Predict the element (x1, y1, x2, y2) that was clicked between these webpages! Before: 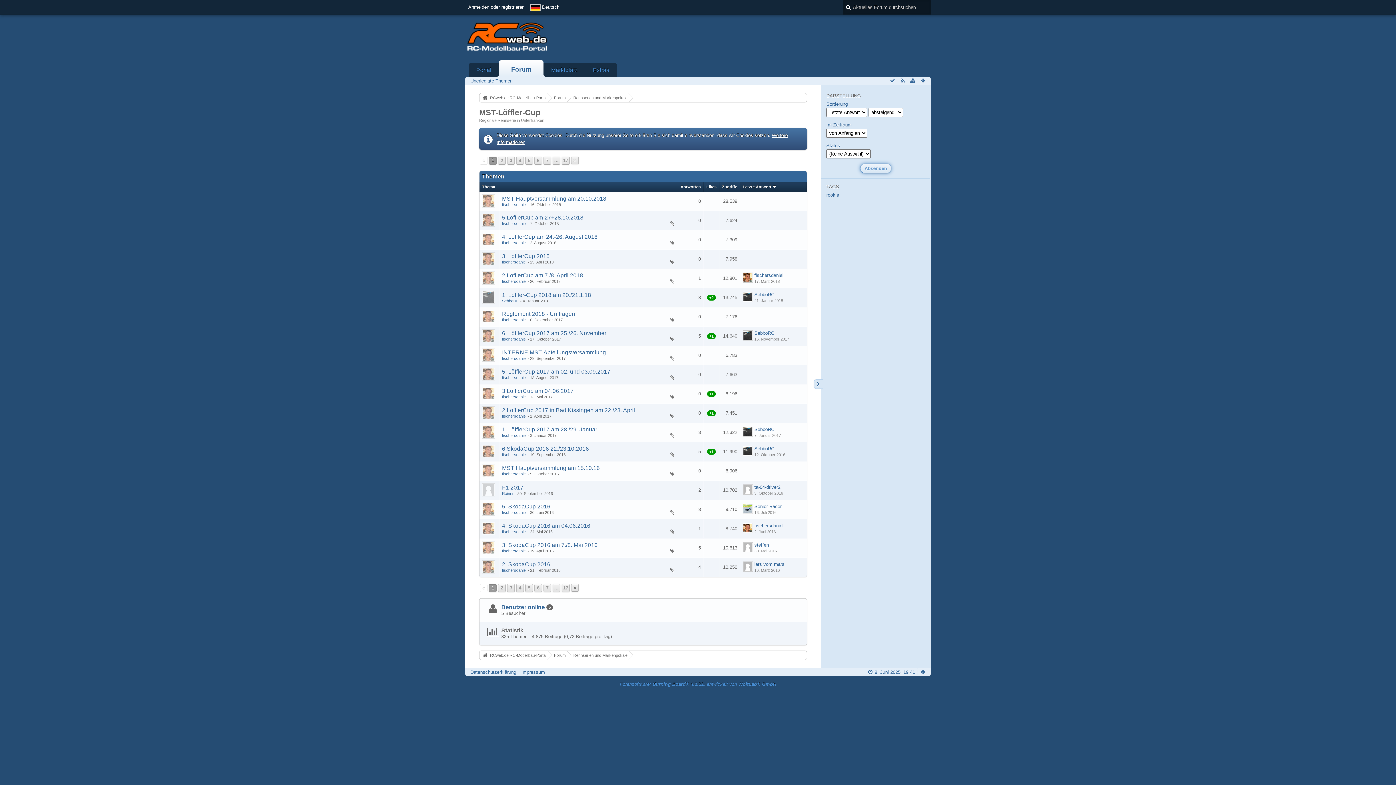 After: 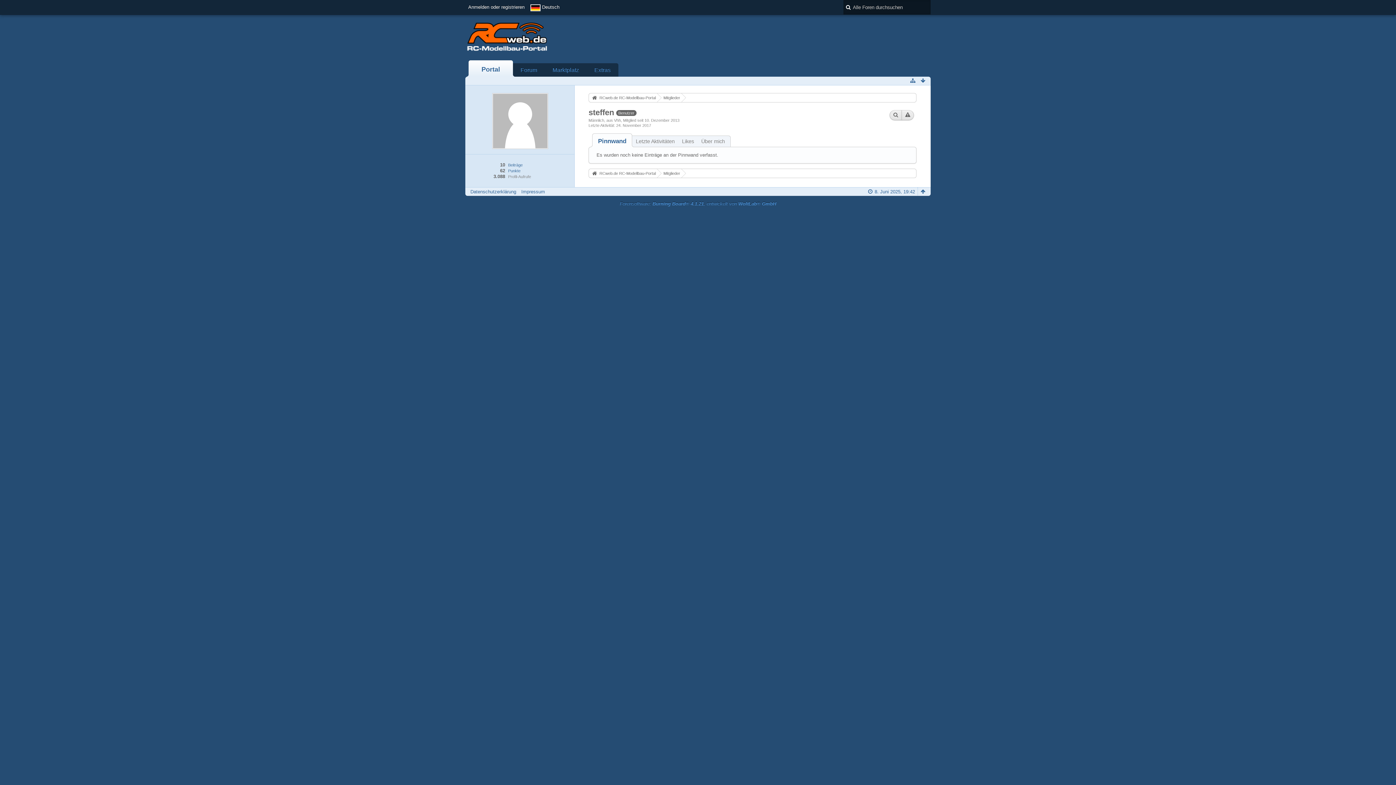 Action: bbox: (754, 542, 769, 548) label: steffen